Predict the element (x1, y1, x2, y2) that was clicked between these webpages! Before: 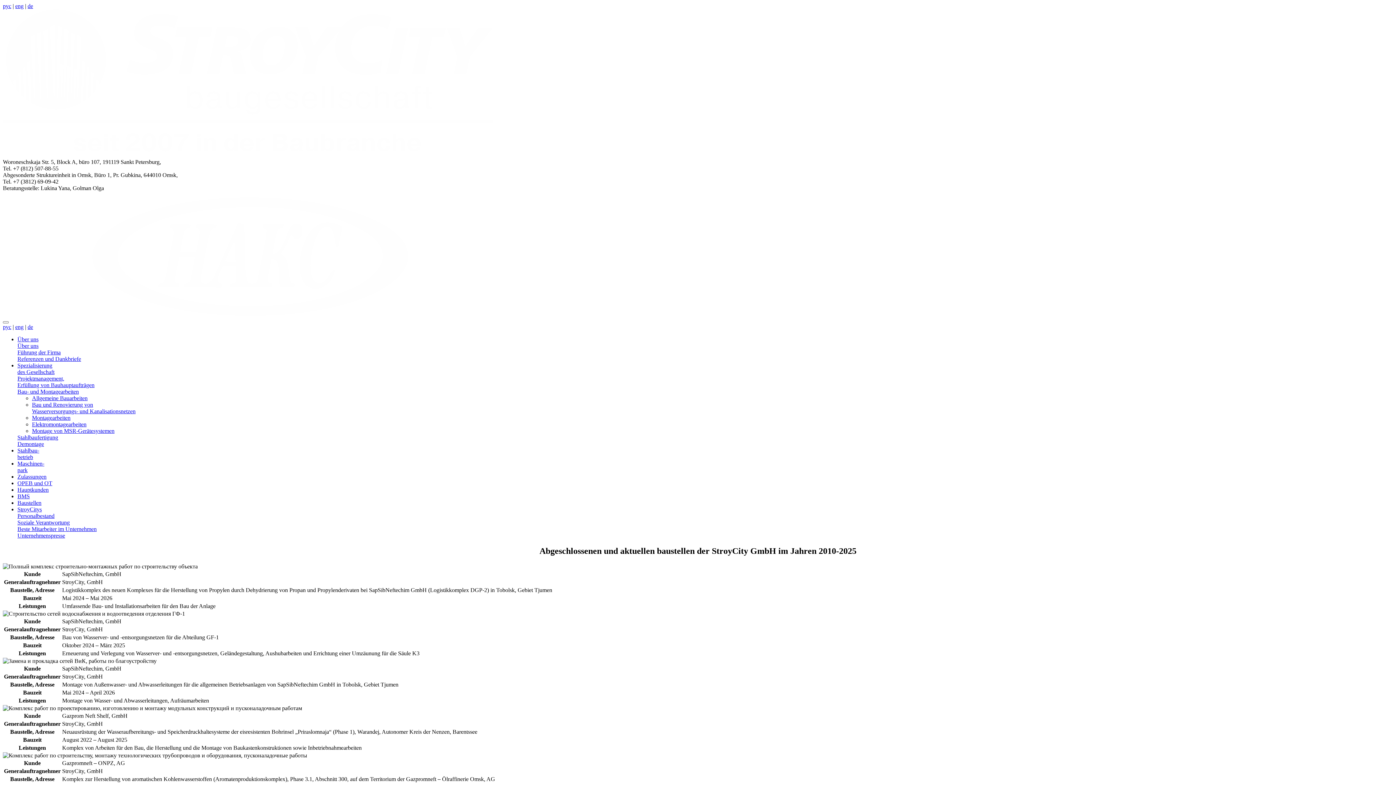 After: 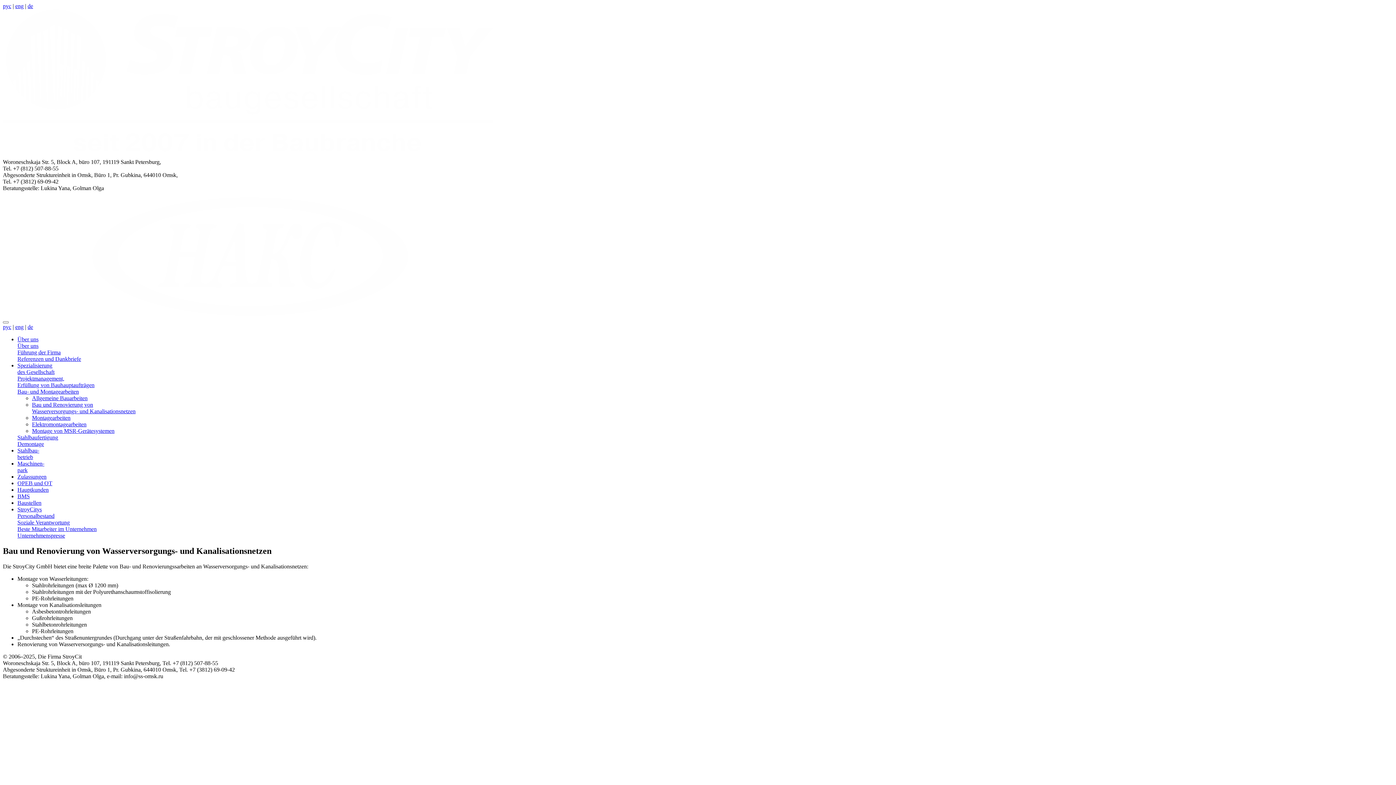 Action: label: Bau und Renovierung von
Wasserversorgungs- und Kanalisationsnetzen bbox: (32, 401, 135, 414)